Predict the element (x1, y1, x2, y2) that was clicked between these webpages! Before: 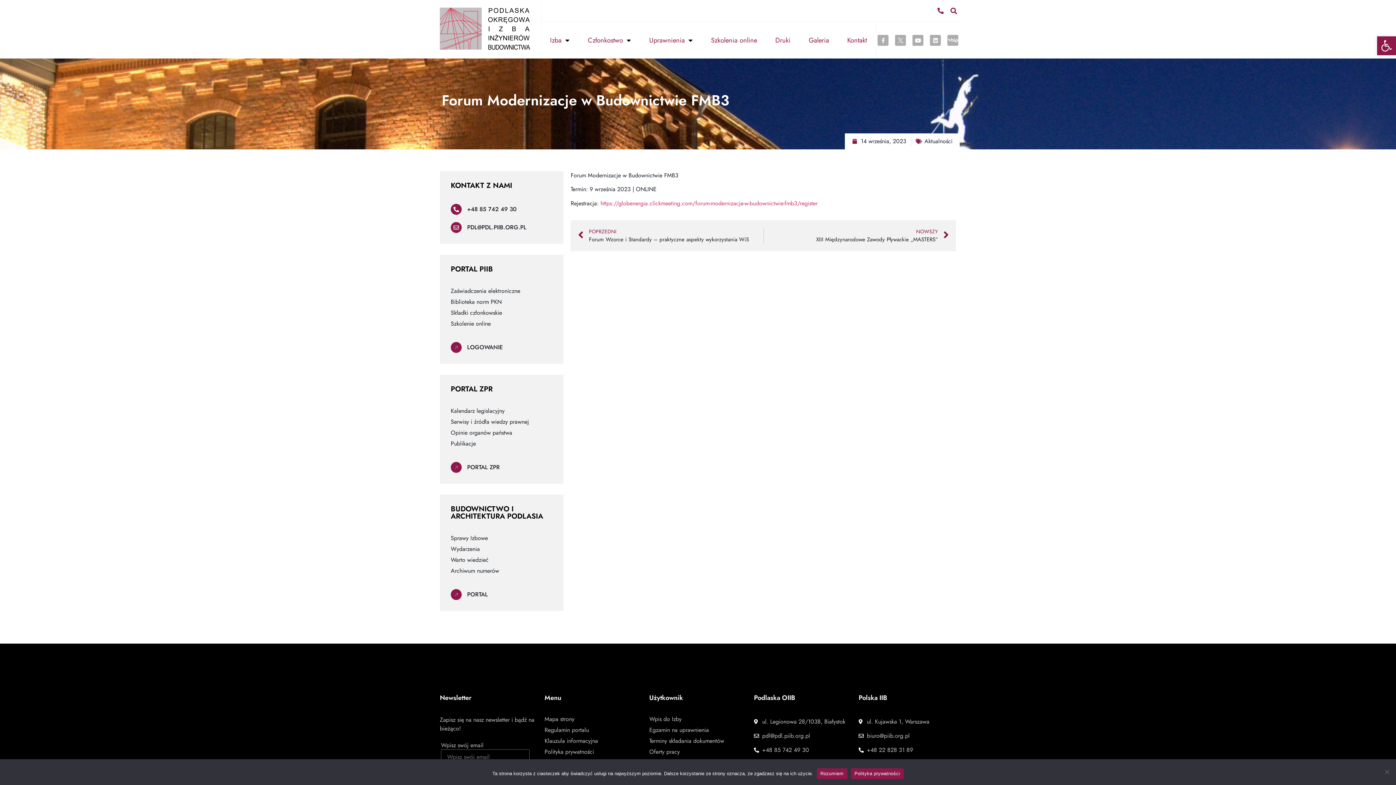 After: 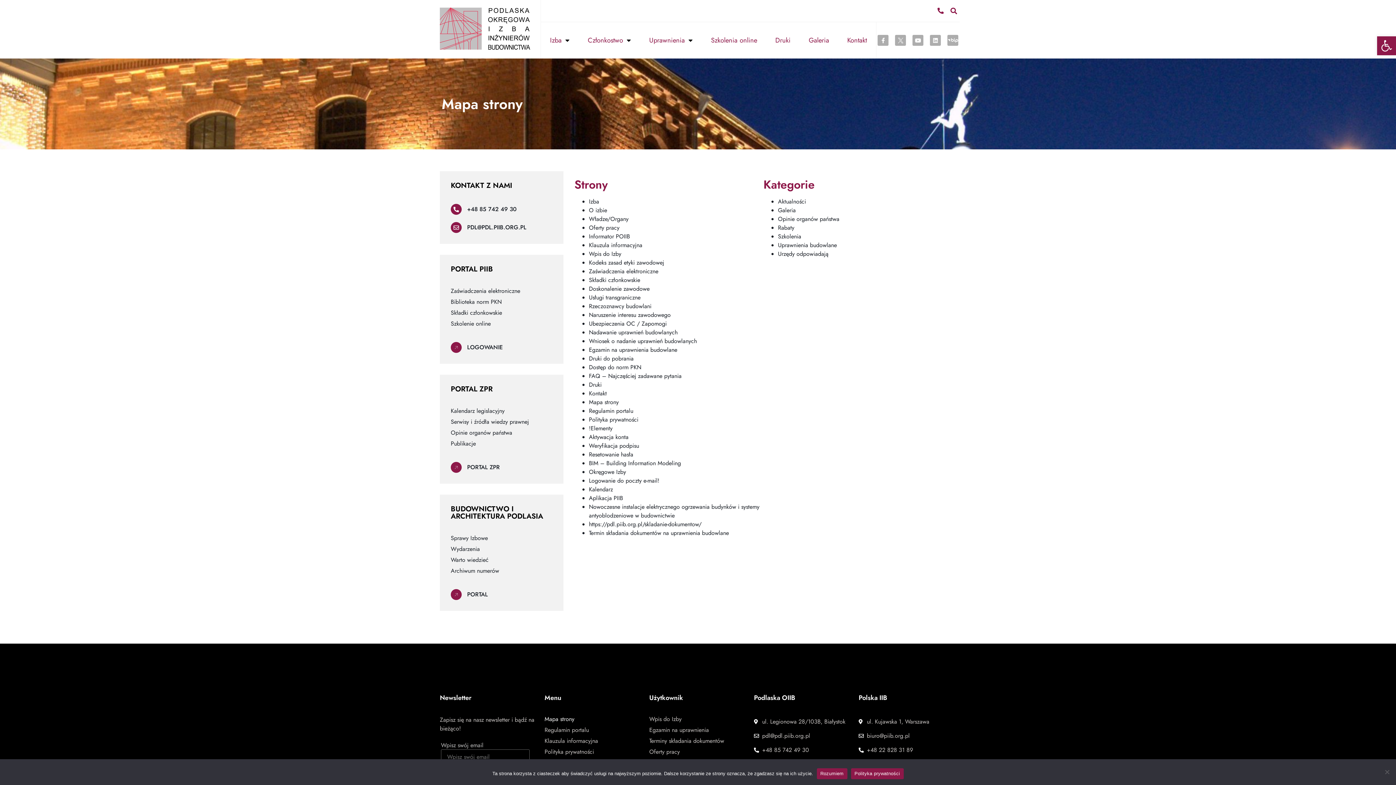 Action: bbox: (544, 716, 642, 723) label: Mapa strony